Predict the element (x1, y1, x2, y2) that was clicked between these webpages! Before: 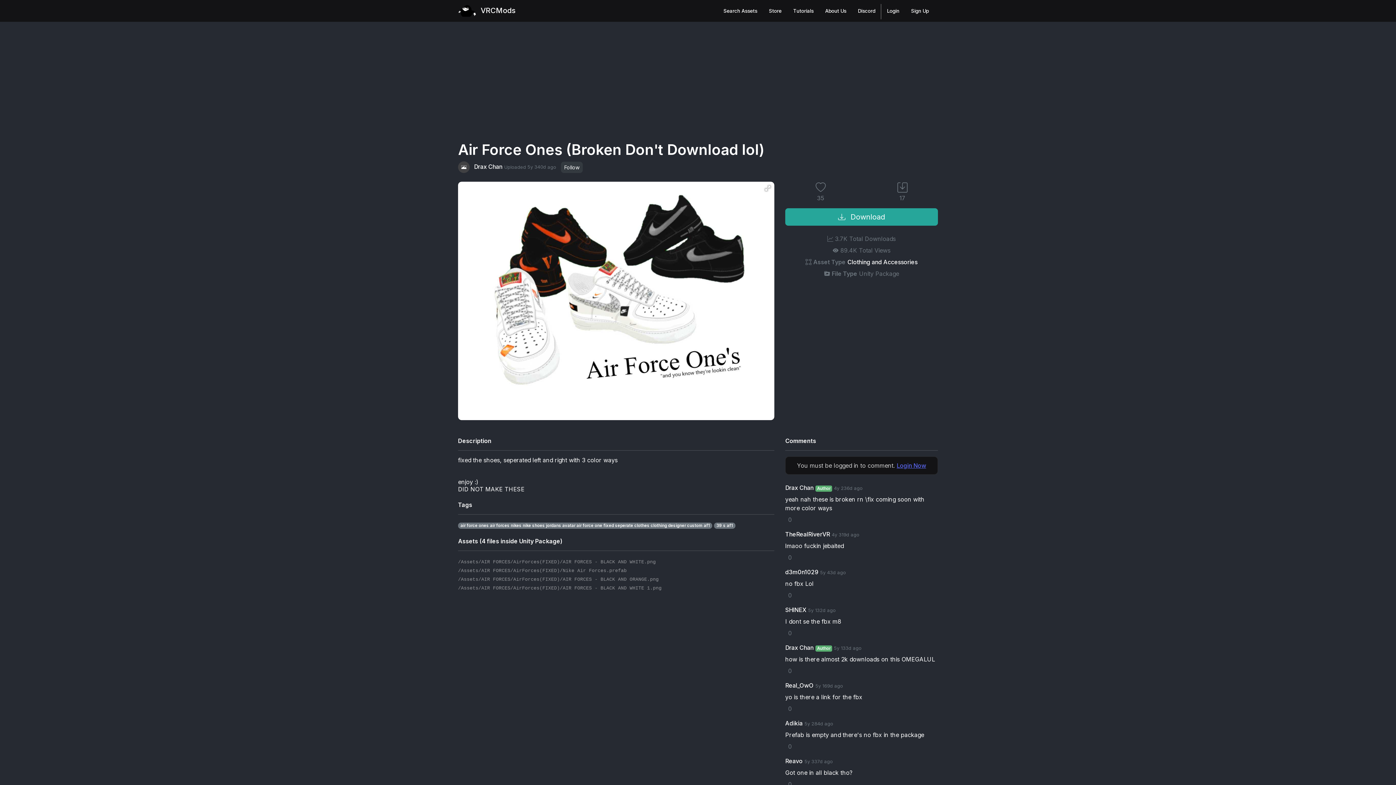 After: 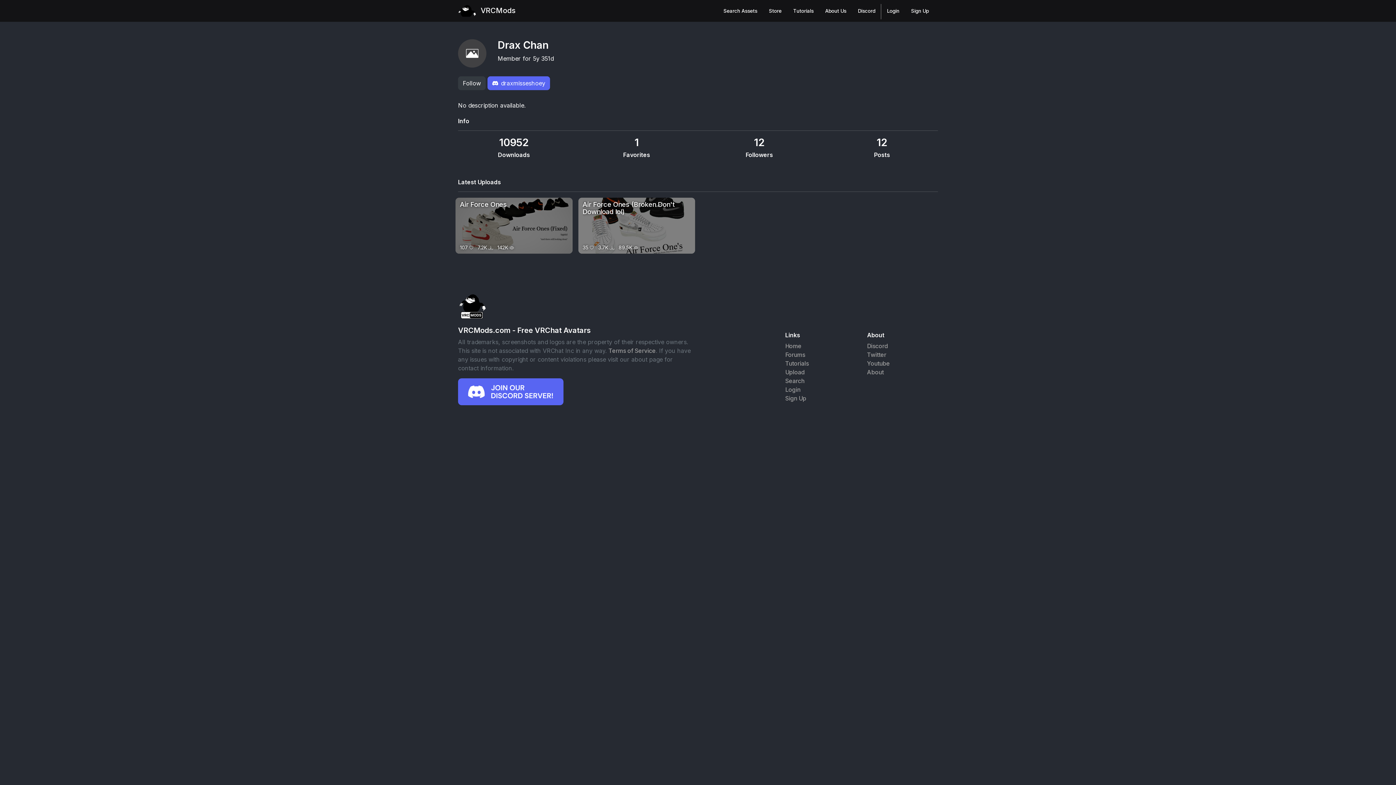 Action: label: Drax Chan bbox: (785, 644, 813, 651)